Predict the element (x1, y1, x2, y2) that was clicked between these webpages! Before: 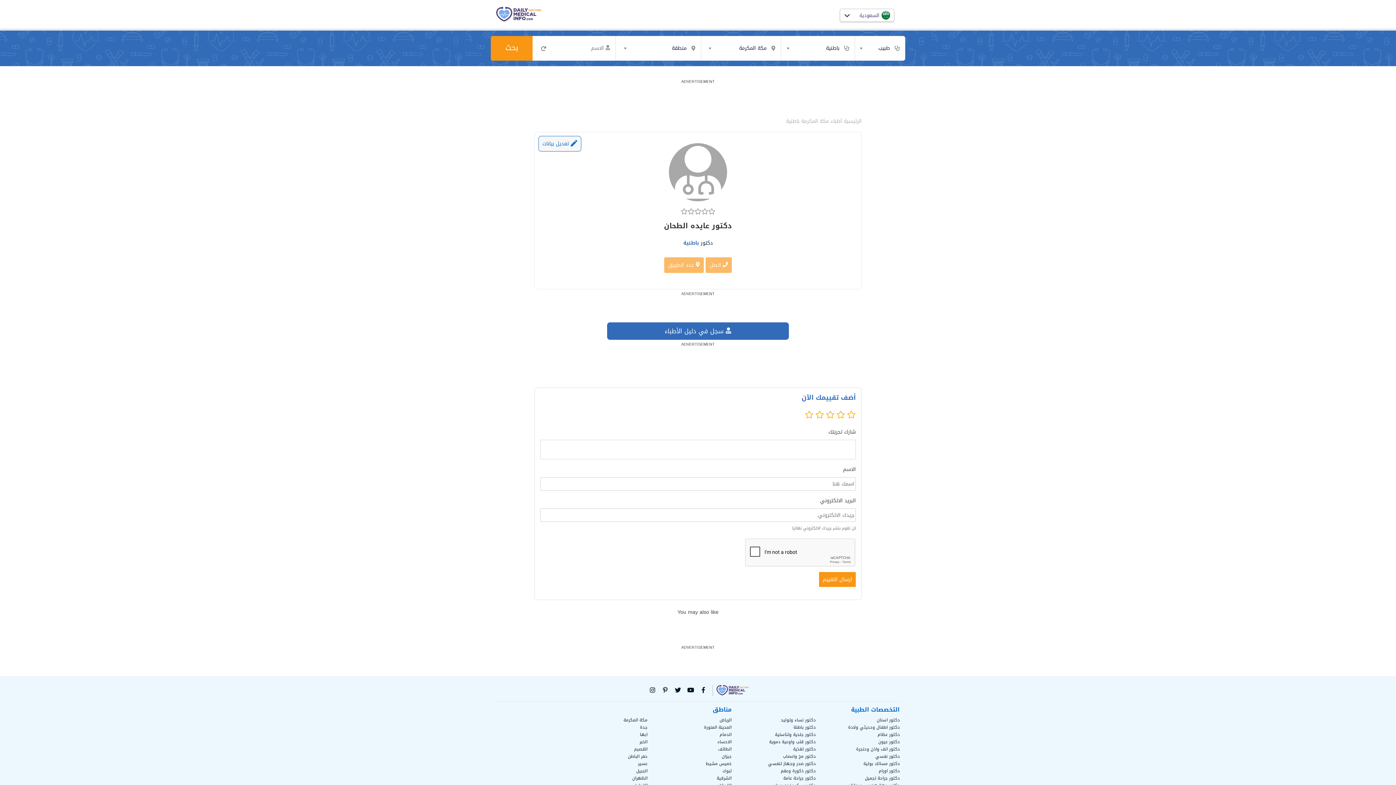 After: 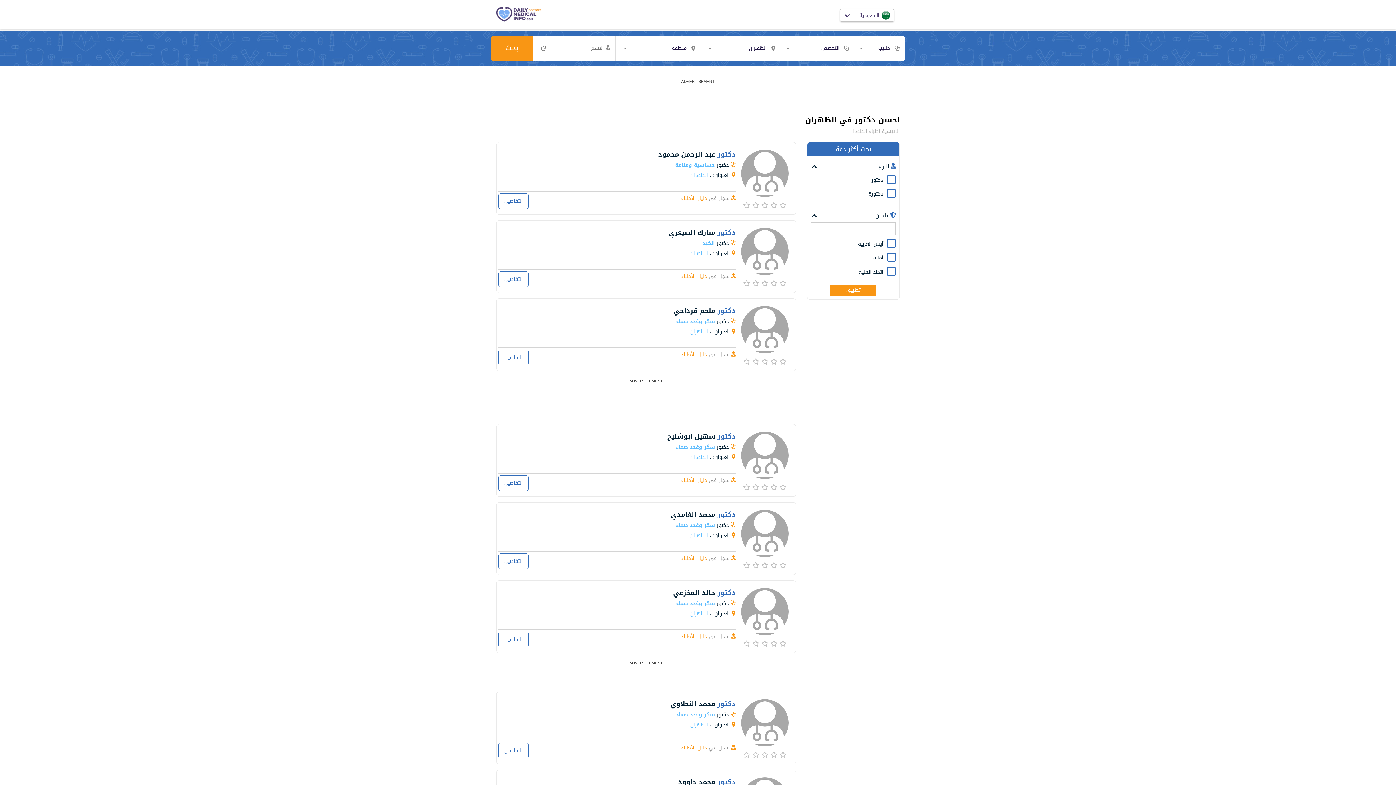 Action: bbox: (632, 774, 647, 782) label: الظهران